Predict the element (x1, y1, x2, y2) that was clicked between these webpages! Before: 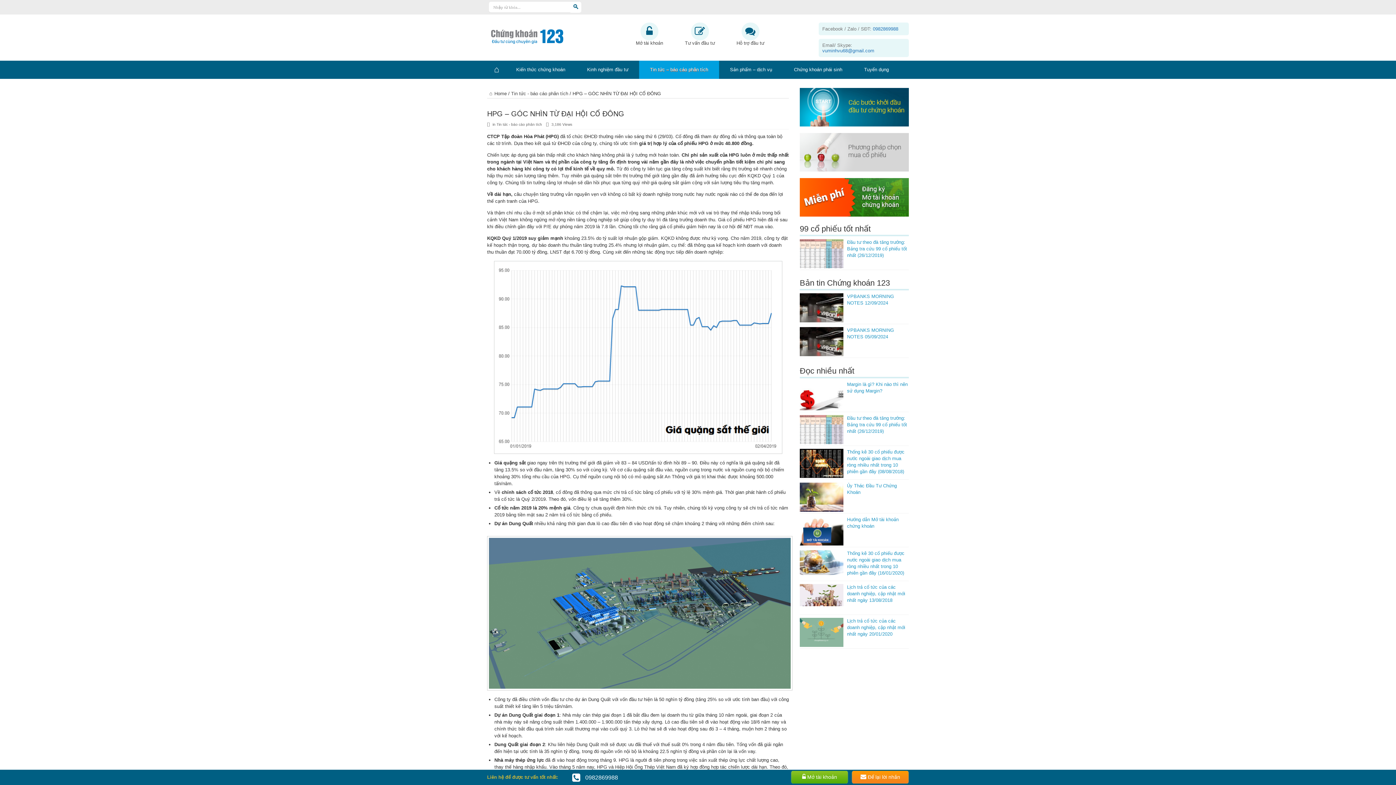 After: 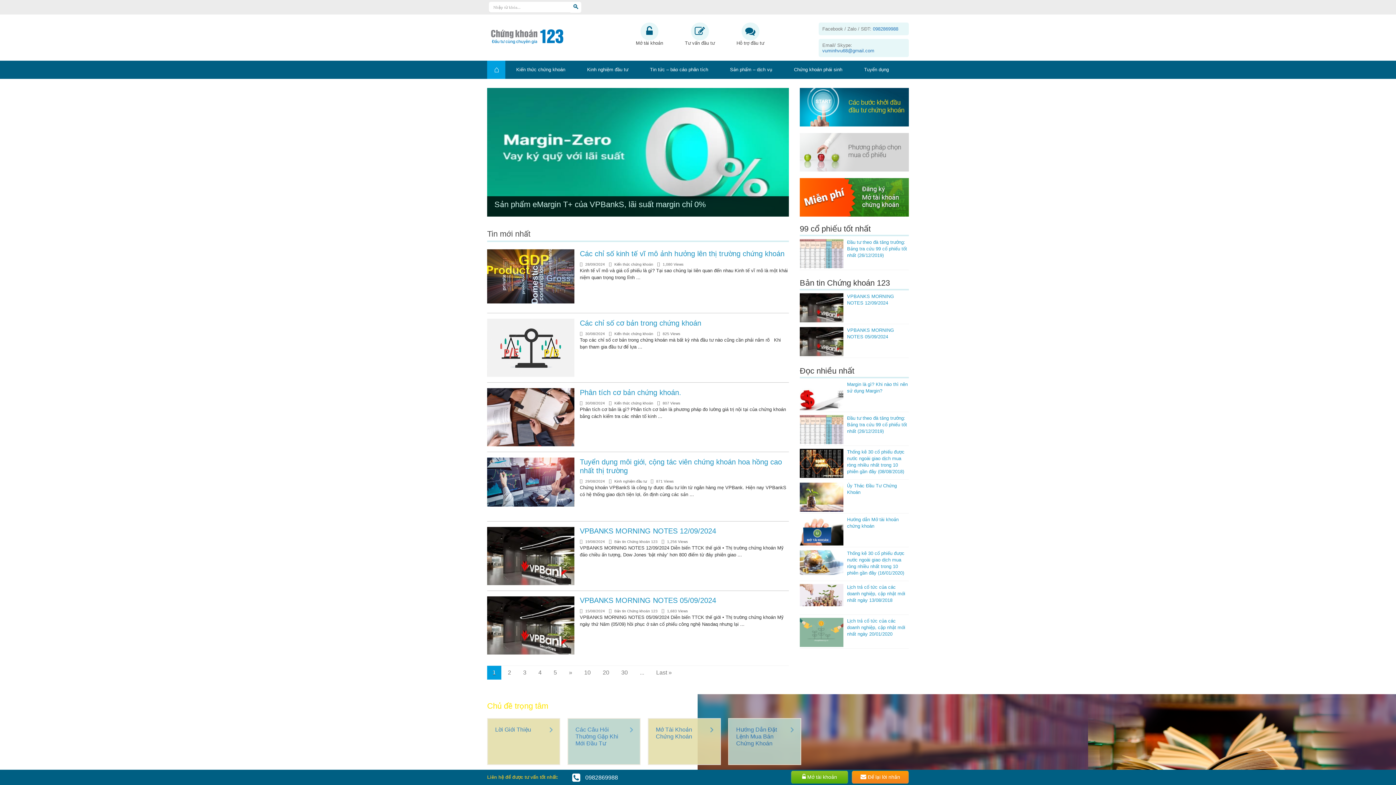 Action: label: Home bbox: (487, 90, 506, 96)